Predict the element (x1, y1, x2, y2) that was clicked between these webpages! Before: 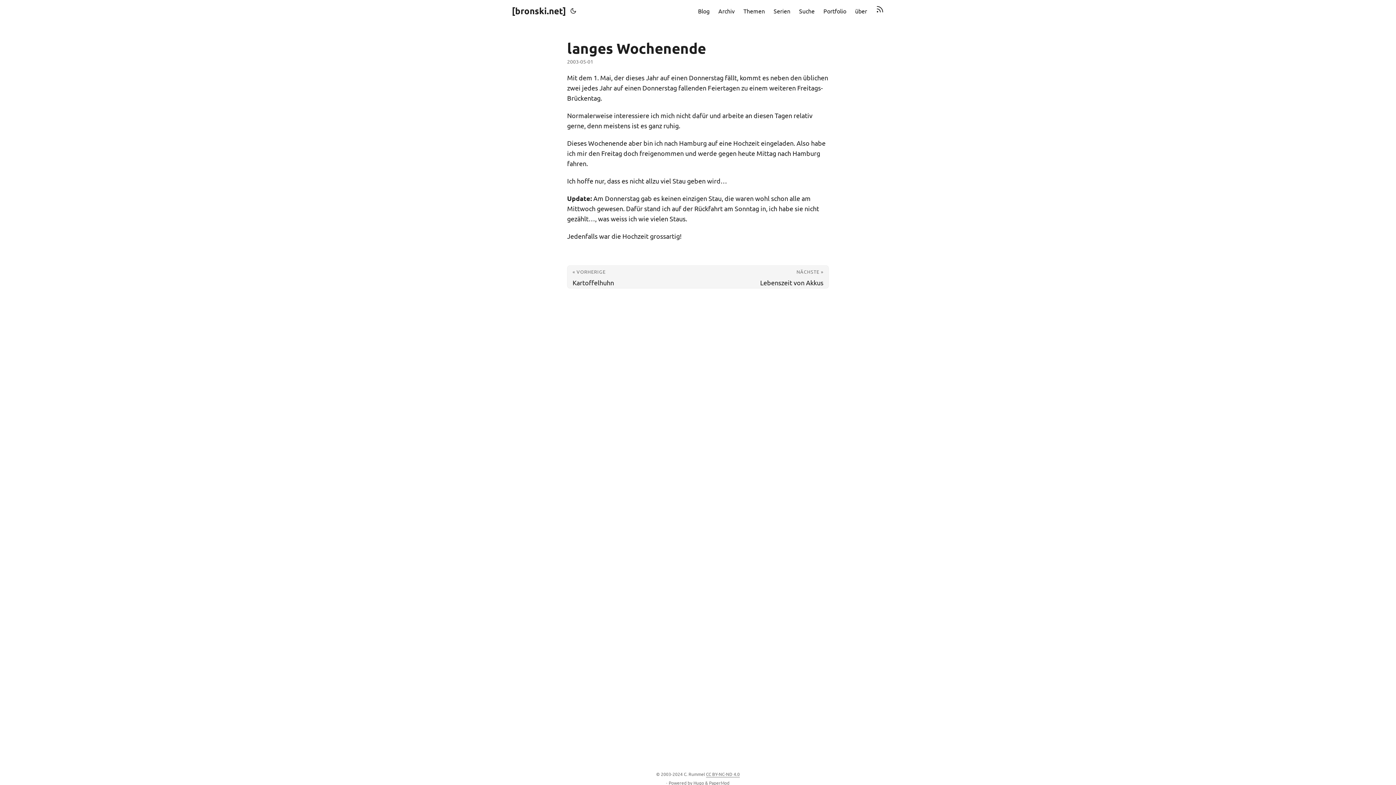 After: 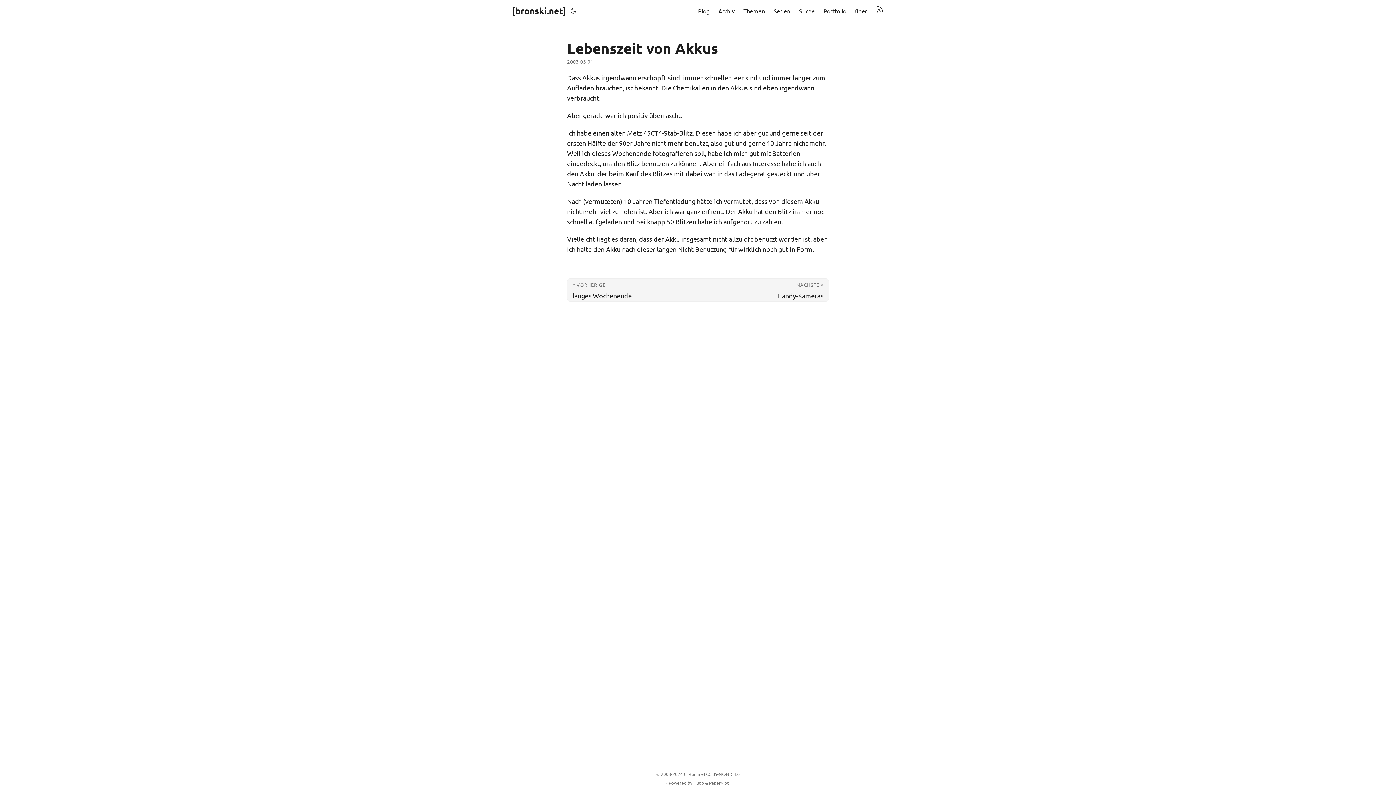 Action: label: NÄCHSTE »
Lebenszeit von Akkus bbox: (698, 265, 828, 288)